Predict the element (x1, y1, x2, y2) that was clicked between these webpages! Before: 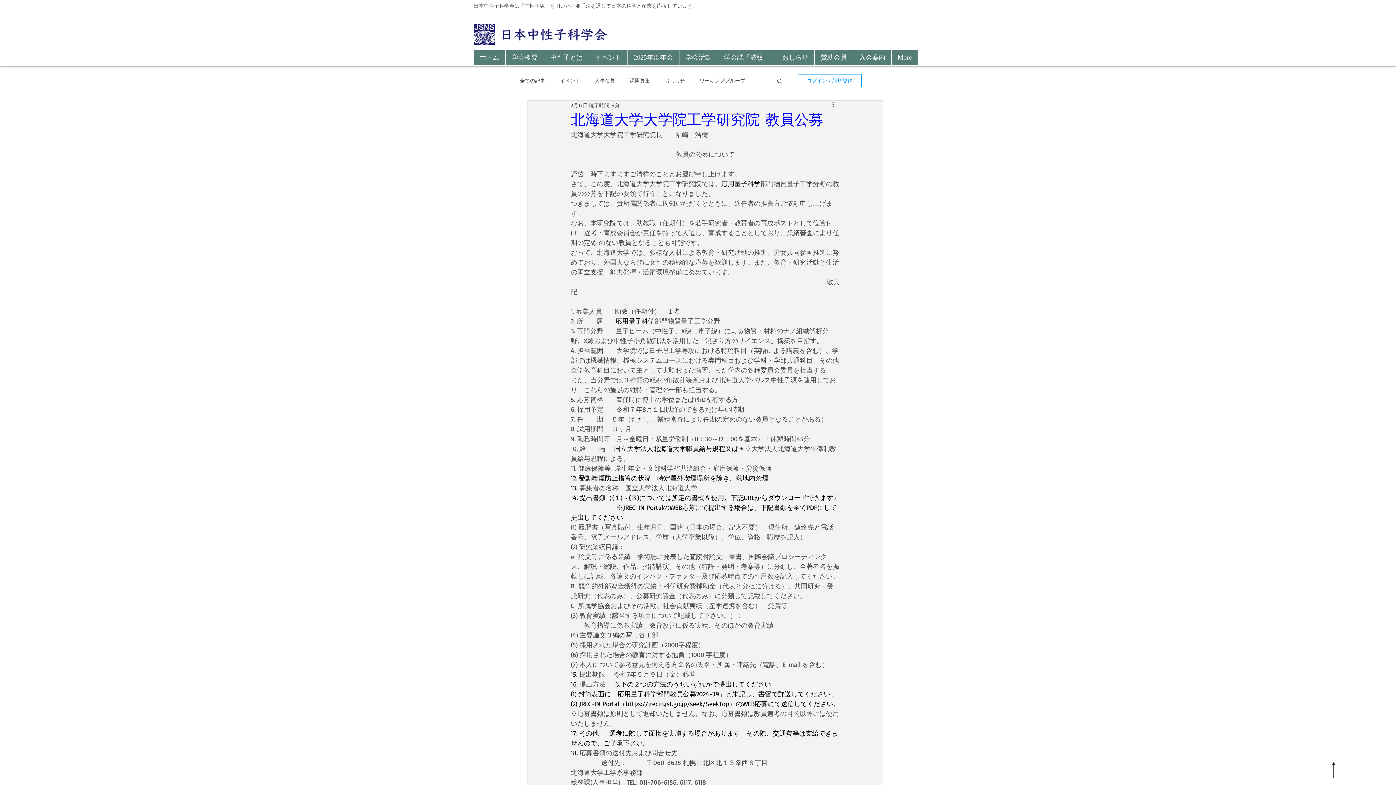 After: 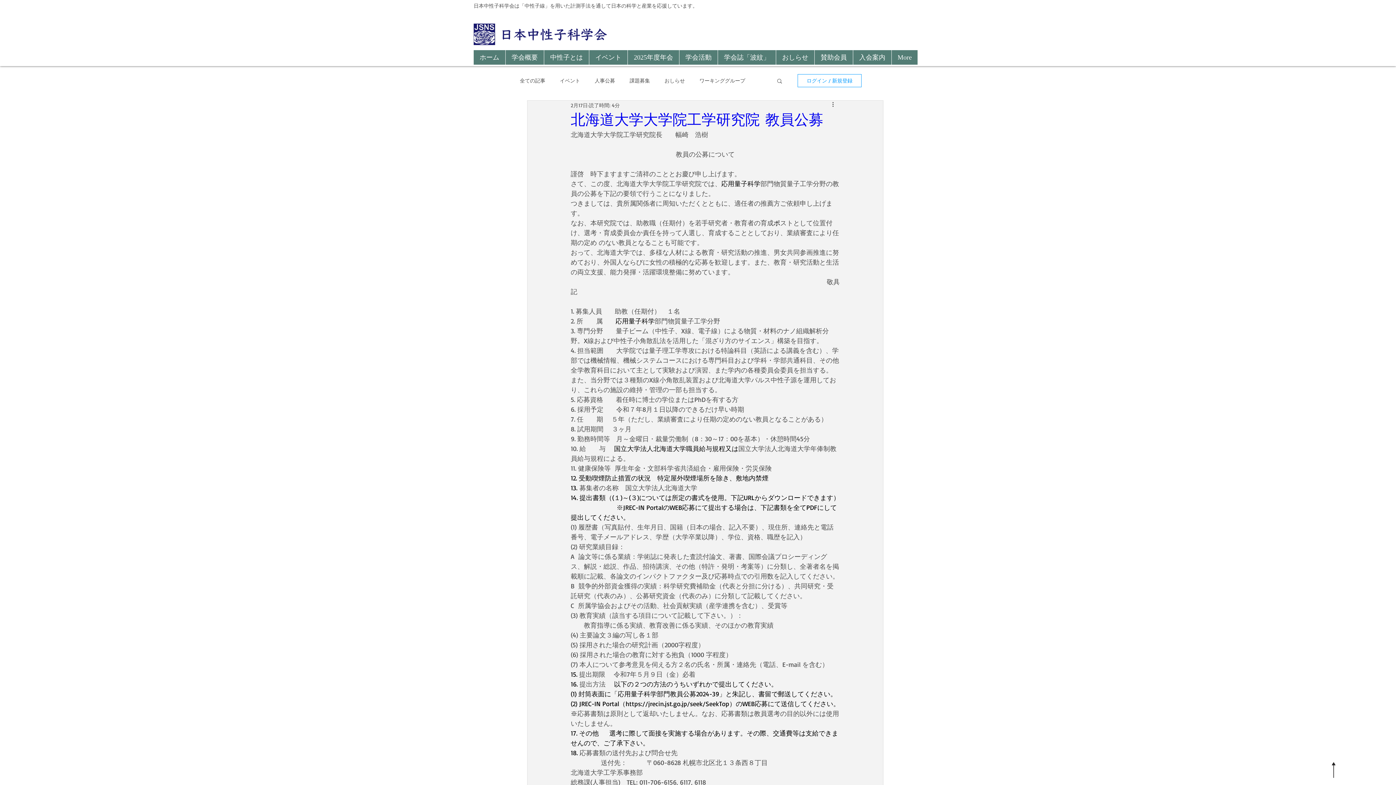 Action: bbox: (797, 74, 861, 87) label: ログイン / 新規登録